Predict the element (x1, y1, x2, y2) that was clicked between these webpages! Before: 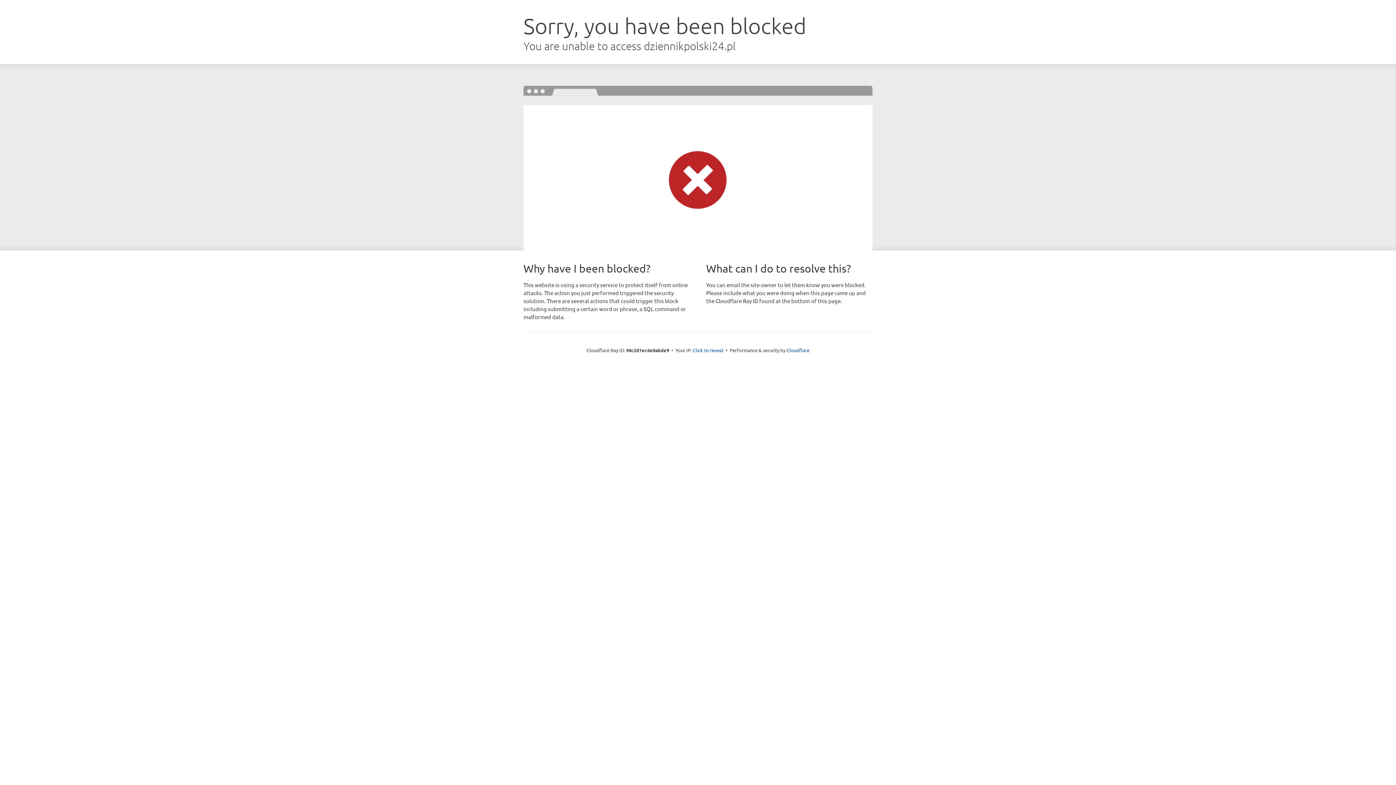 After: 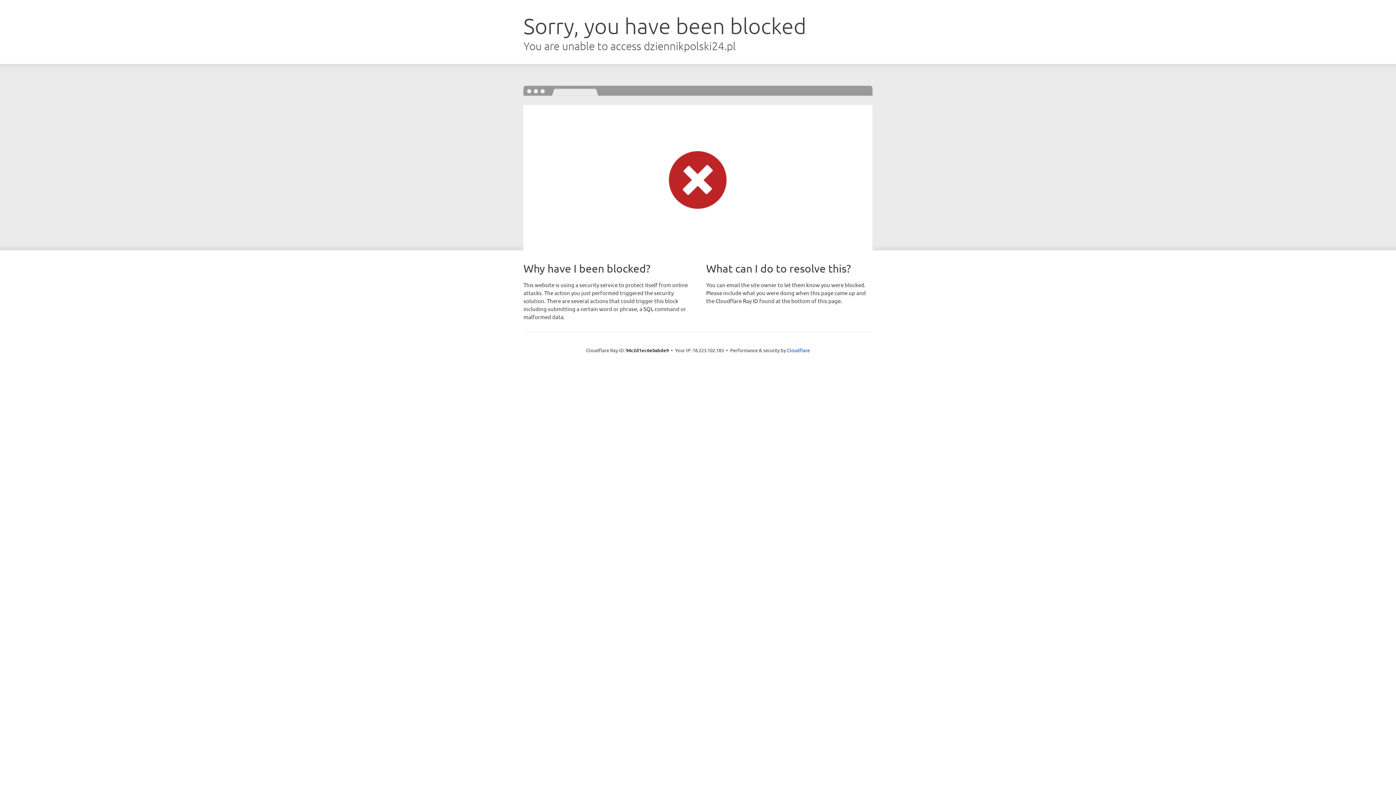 Action: label: Click to reveal bbox: (693, 346, 723, 353)